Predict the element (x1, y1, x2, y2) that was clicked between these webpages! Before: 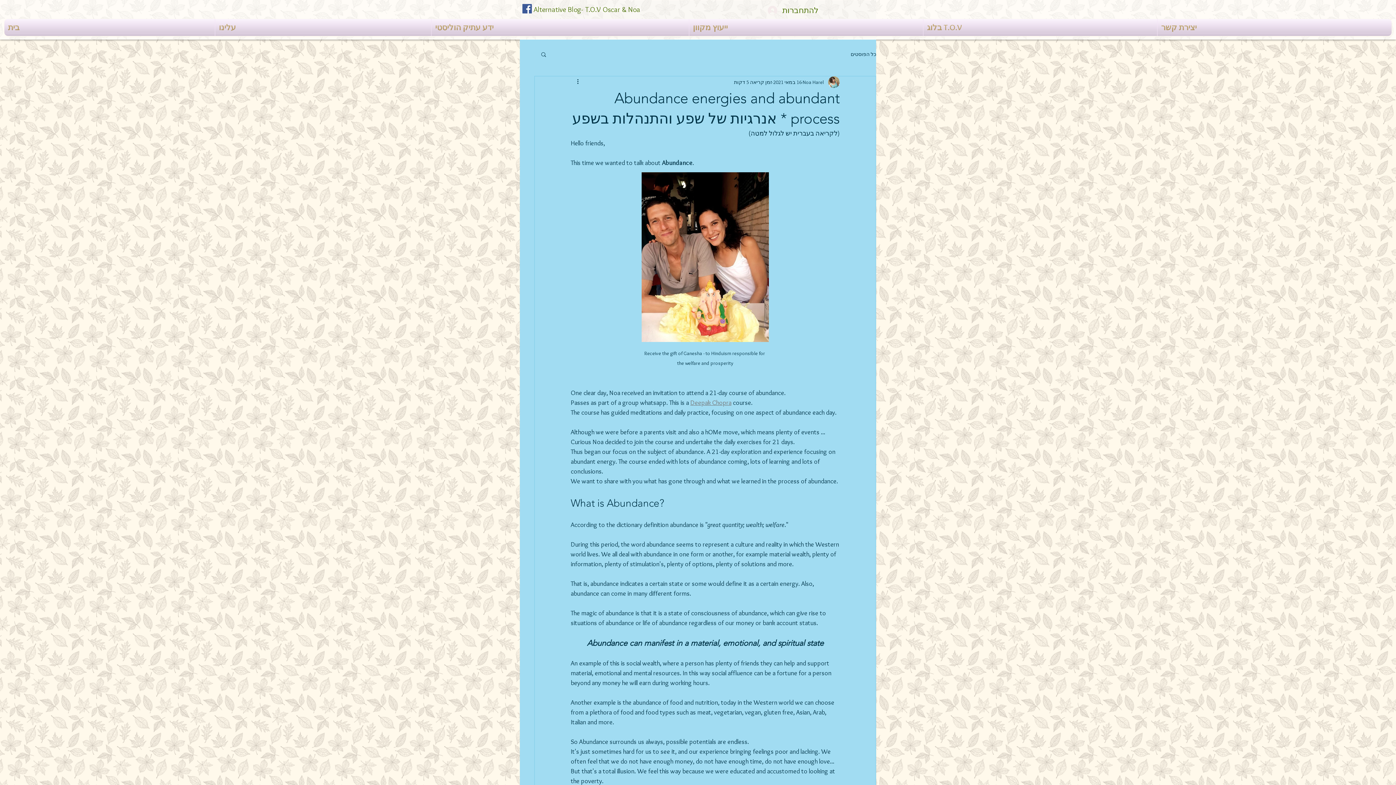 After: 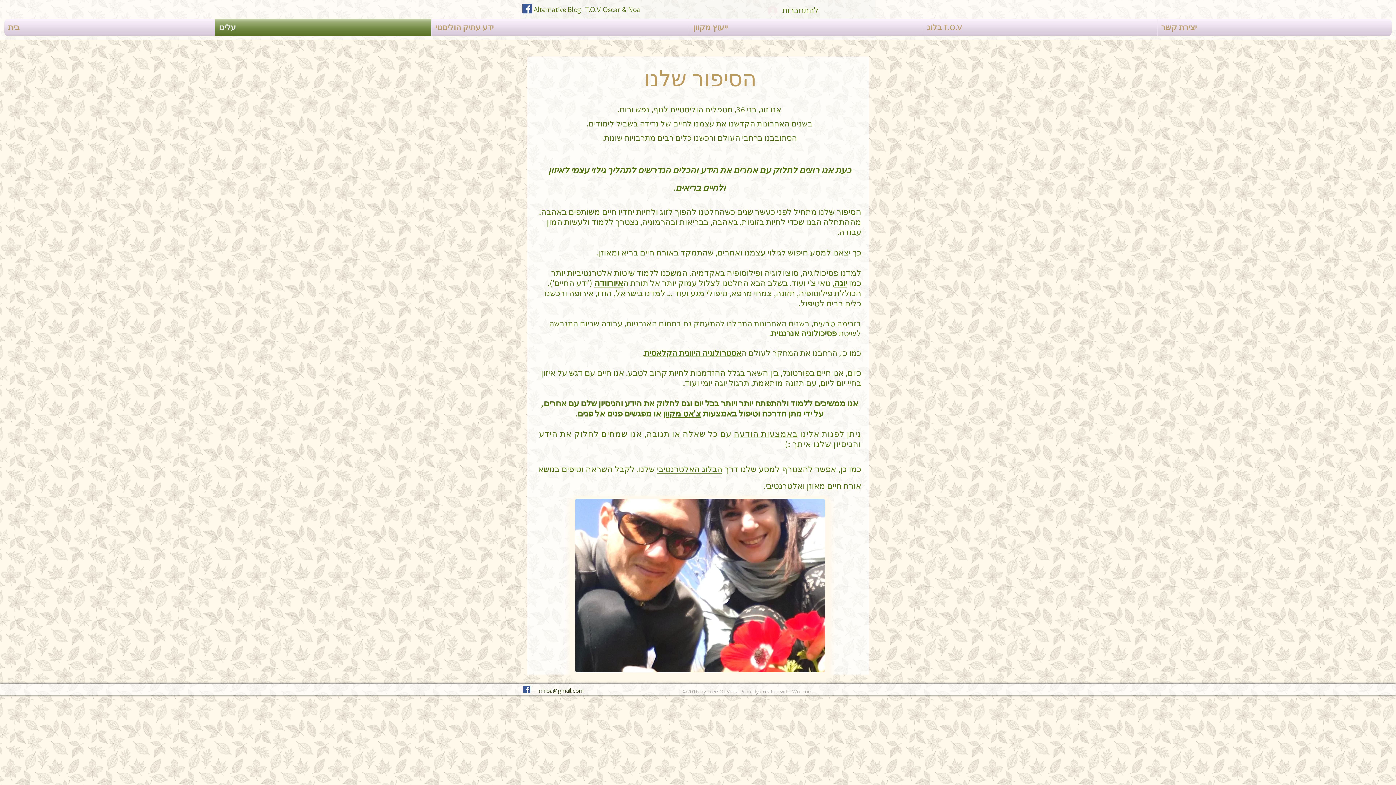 Action: bbox: (215, 18, 431, 36) label: עלינו